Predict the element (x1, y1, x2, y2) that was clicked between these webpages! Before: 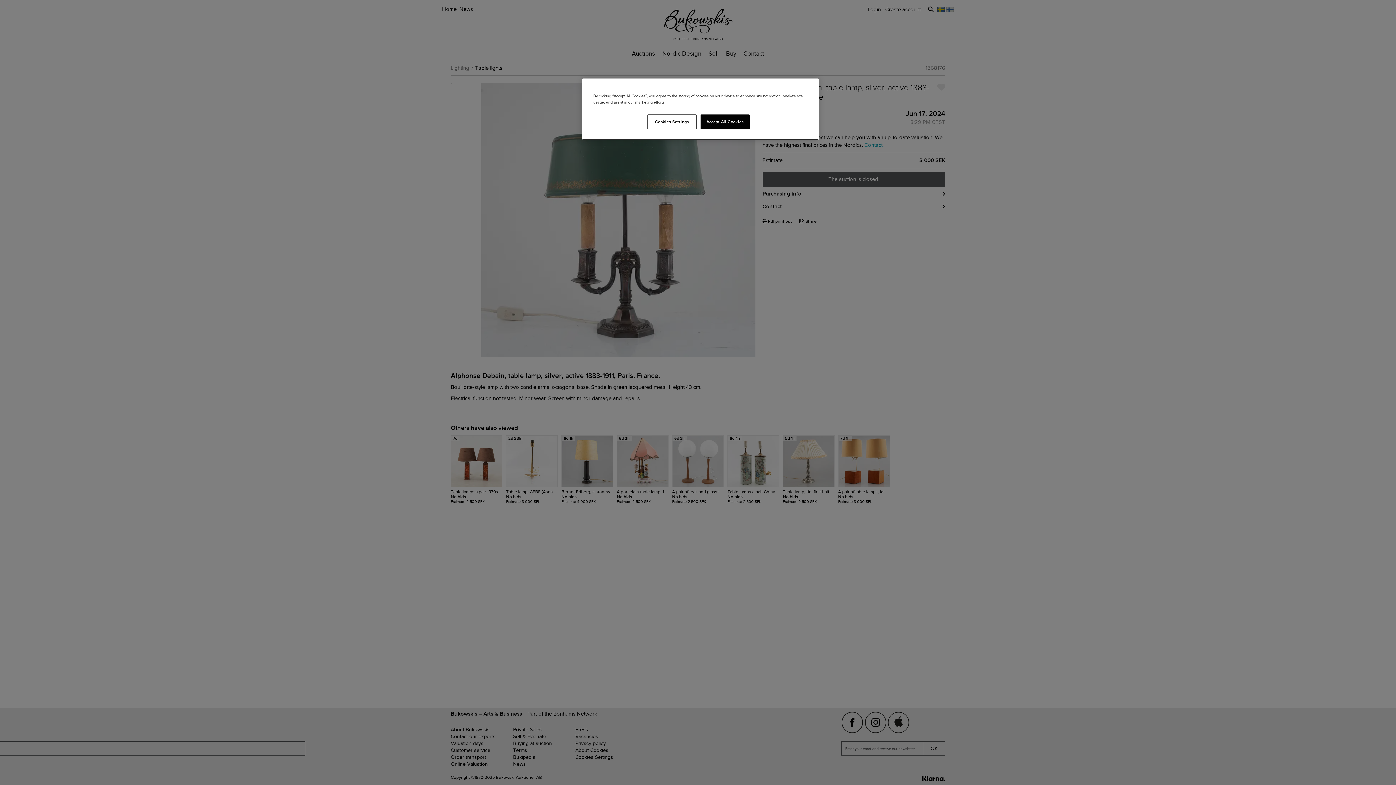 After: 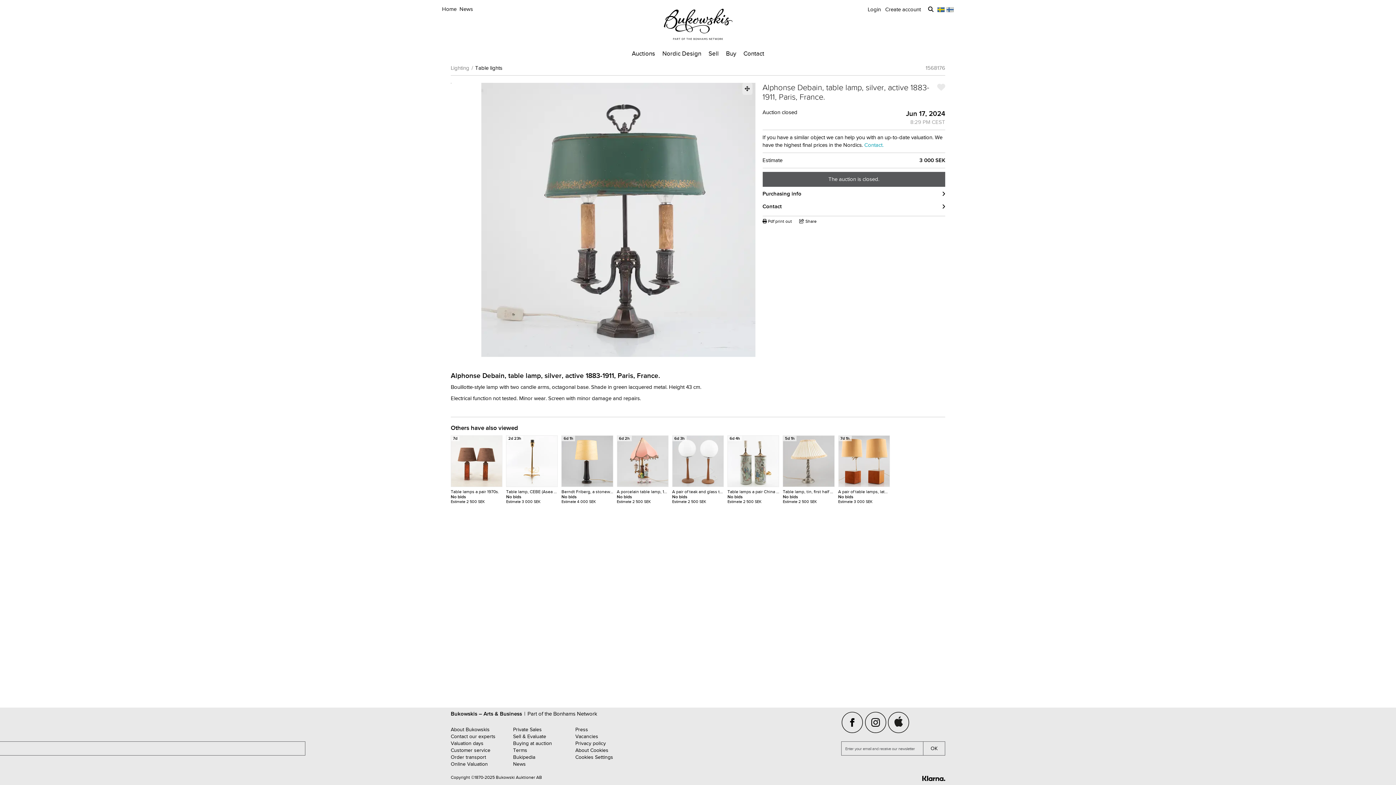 Action: bbox: (700, 114, 749, 129) label: Accept All Cookies